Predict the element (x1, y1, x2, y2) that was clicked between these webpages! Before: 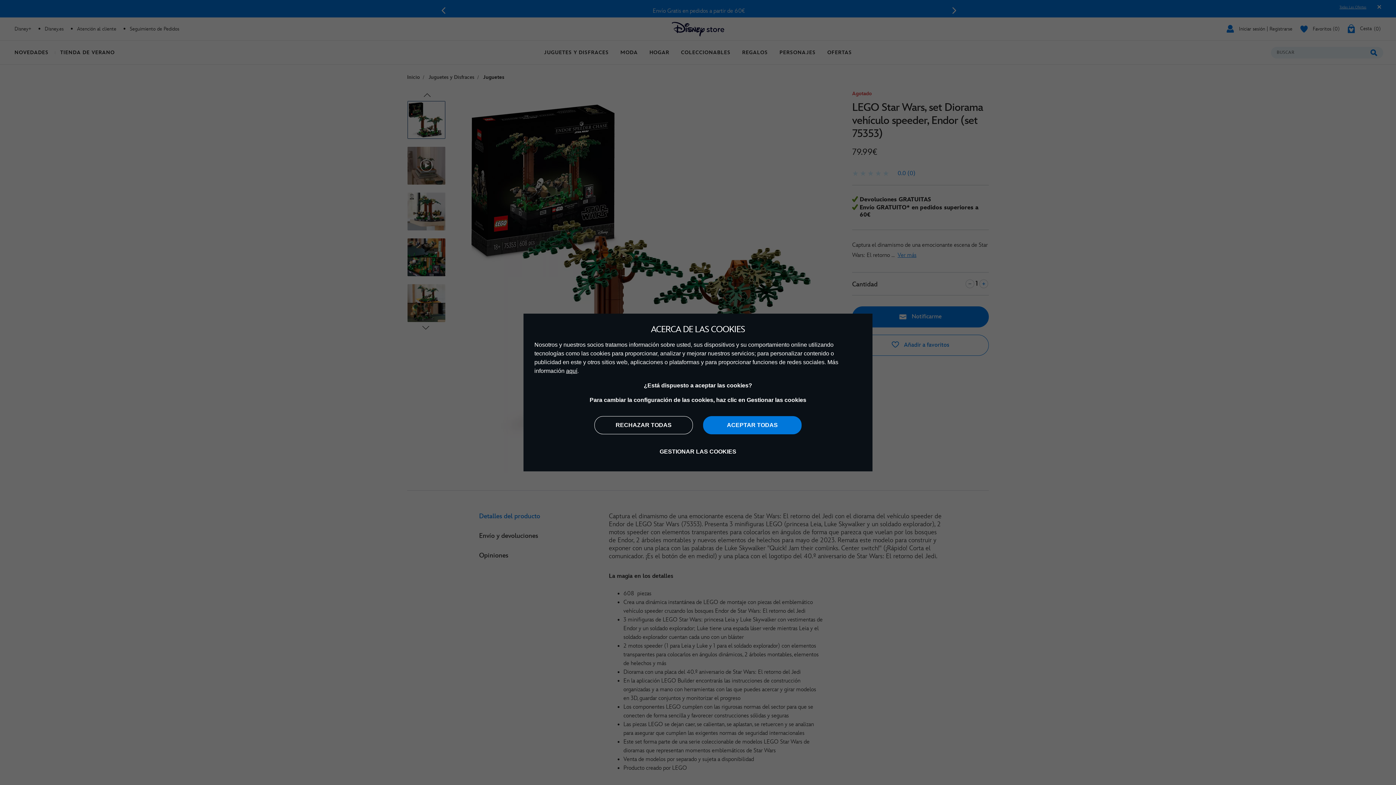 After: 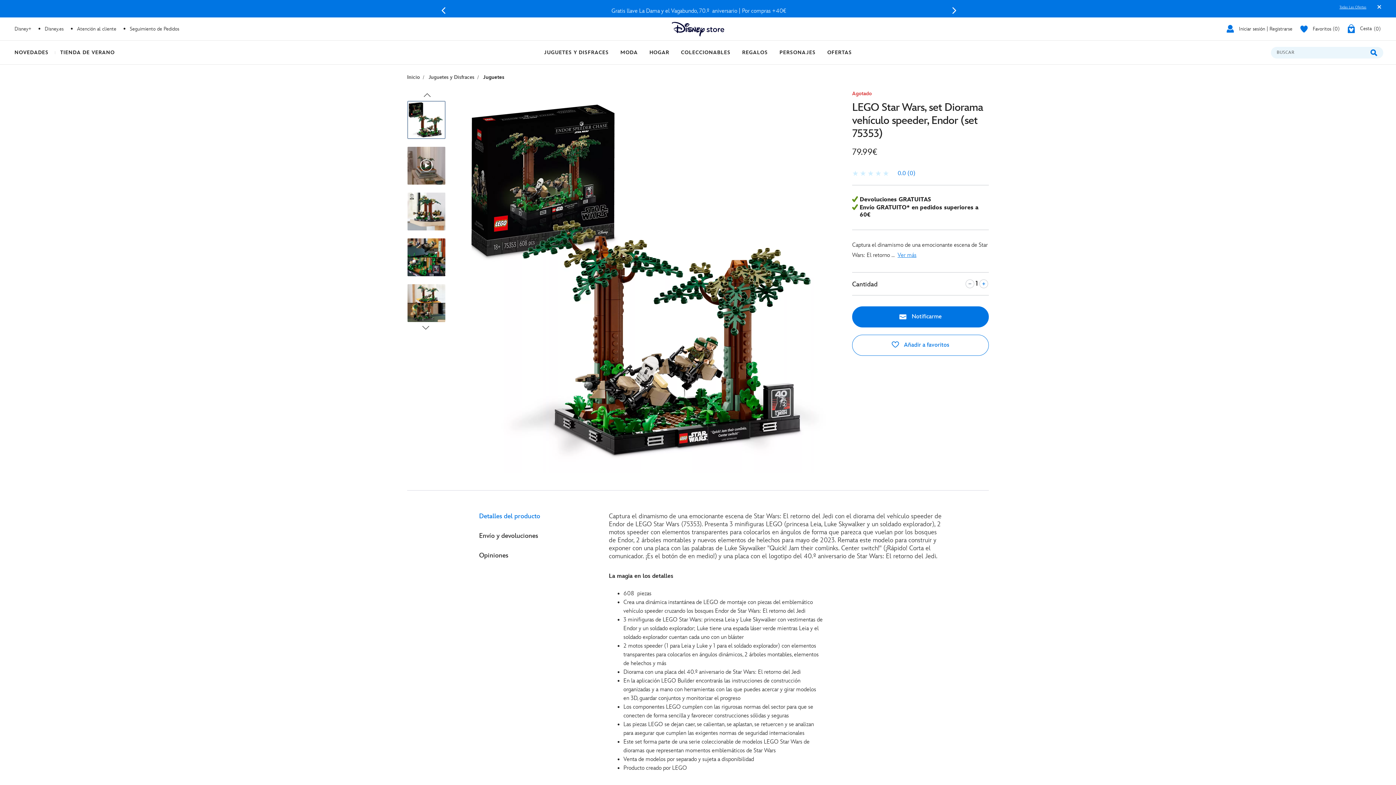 Action: label: ACEPTAR TODAS bbox: (703, 416, 801, 434)